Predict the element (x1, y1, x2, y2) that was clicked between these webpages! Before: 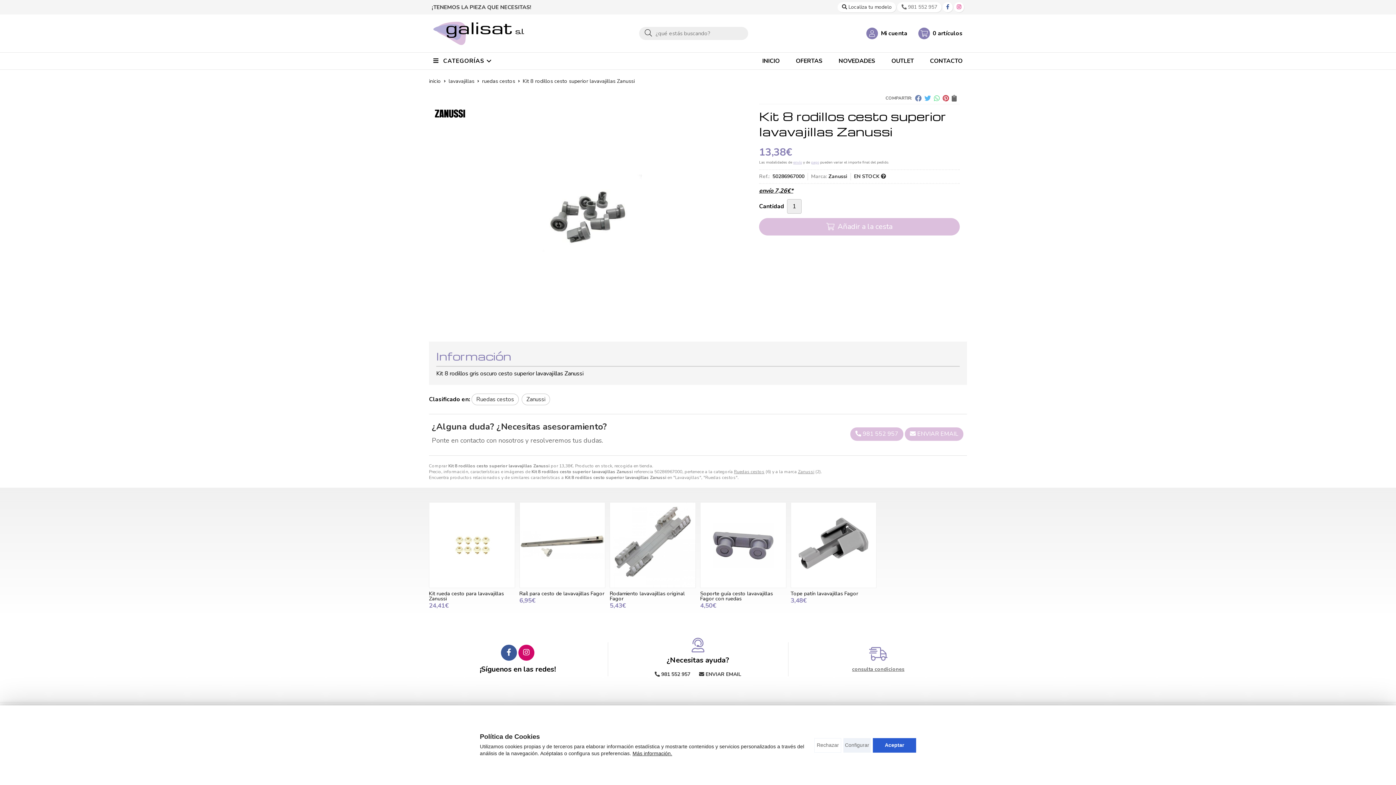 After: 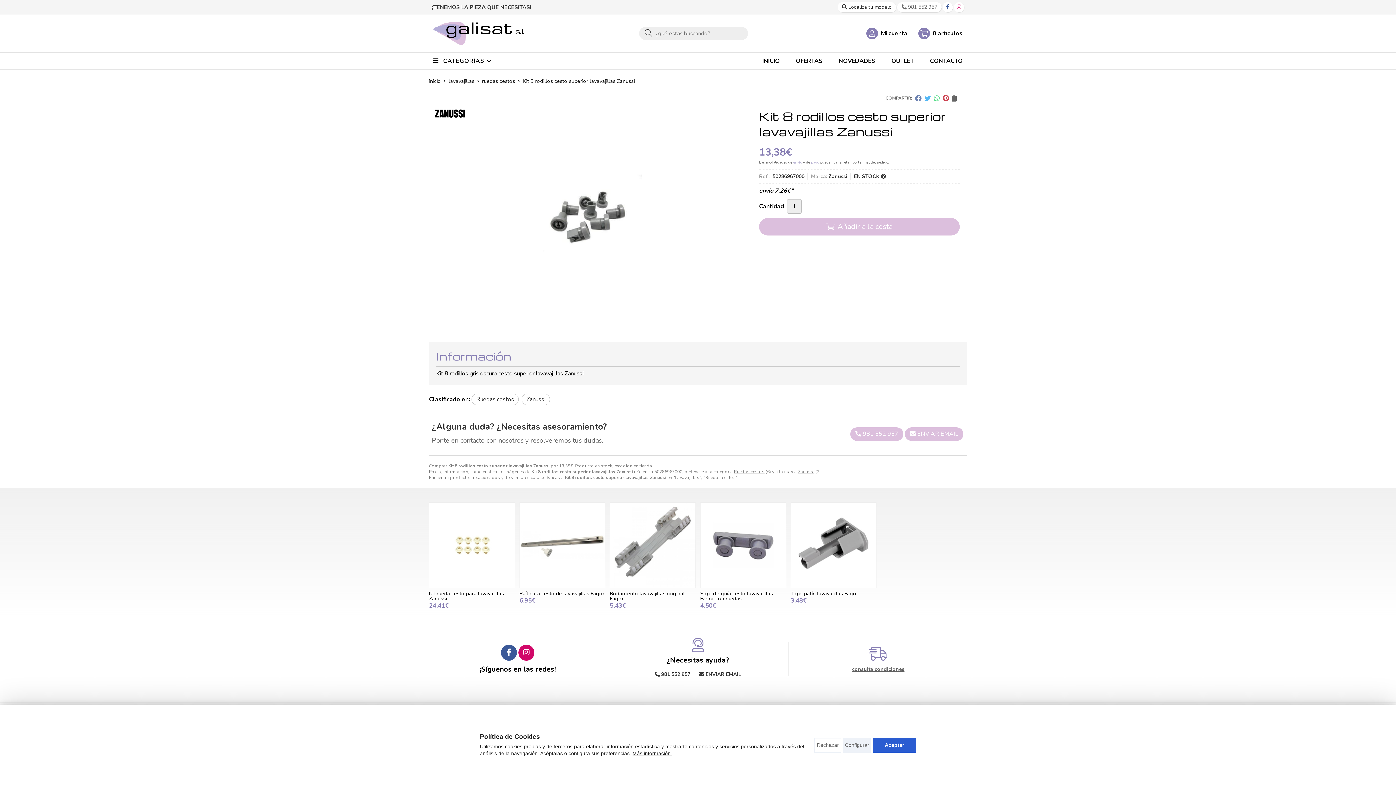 Action: bbox: (957, 3, 961, 10)